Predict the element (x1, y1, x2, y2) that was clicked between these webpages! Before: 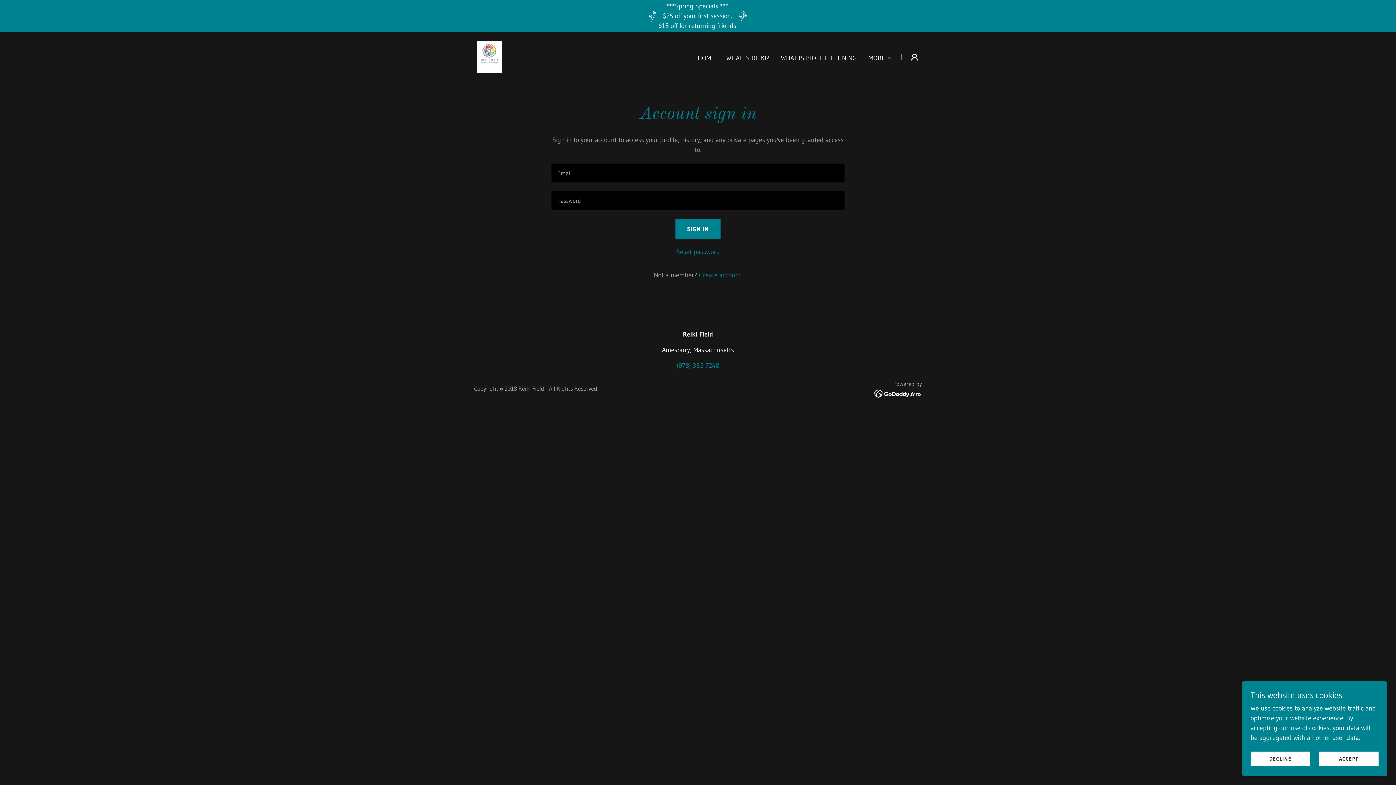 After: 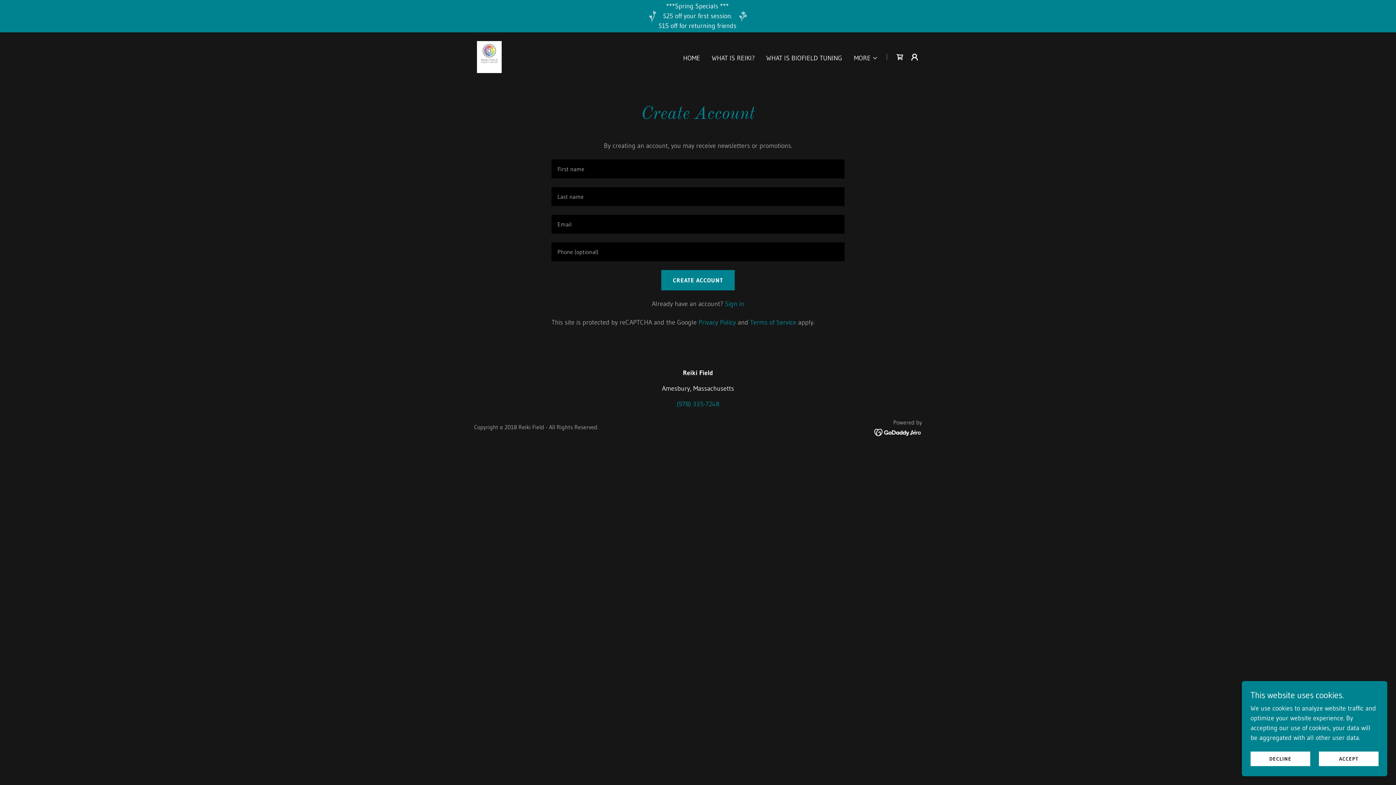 Action: label: Create account. bbox: (699, 271, 742, 279)